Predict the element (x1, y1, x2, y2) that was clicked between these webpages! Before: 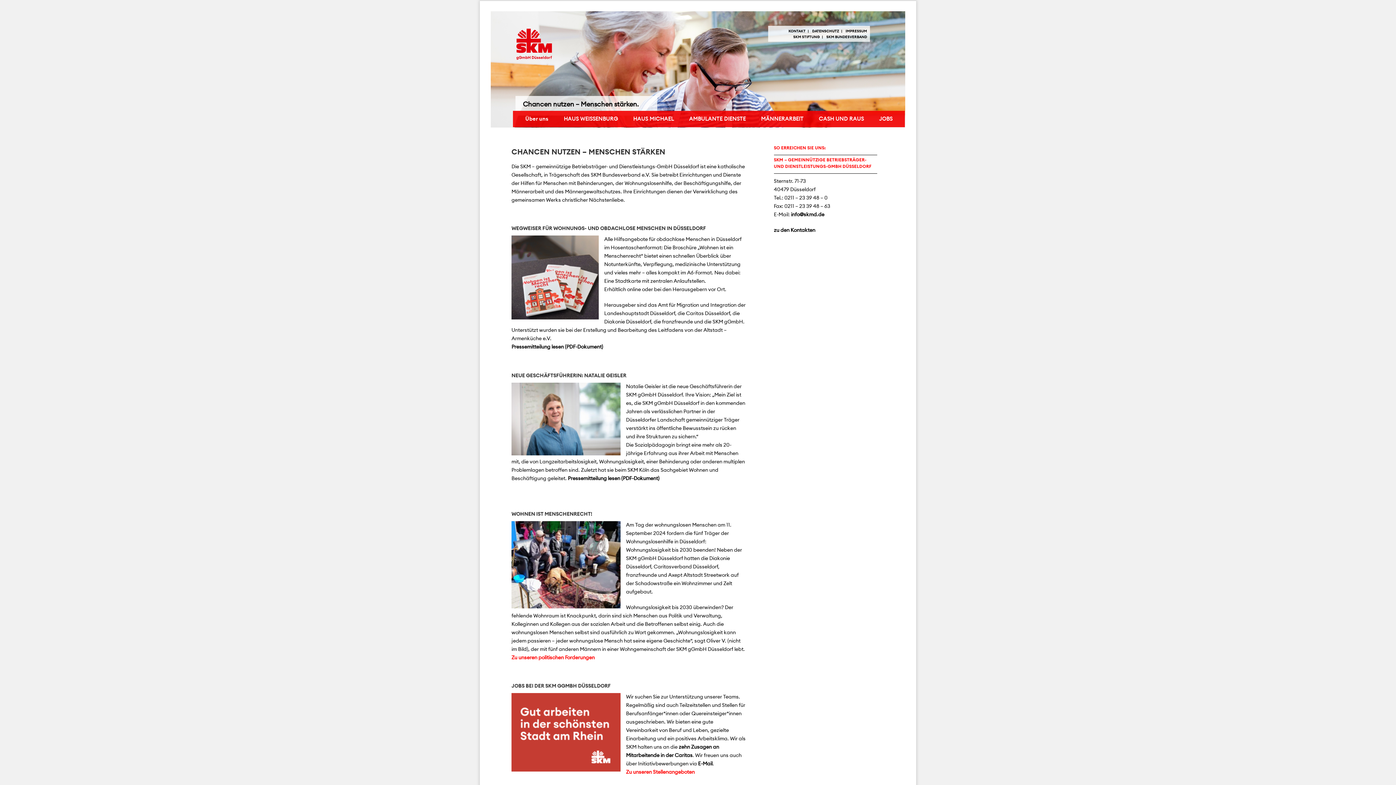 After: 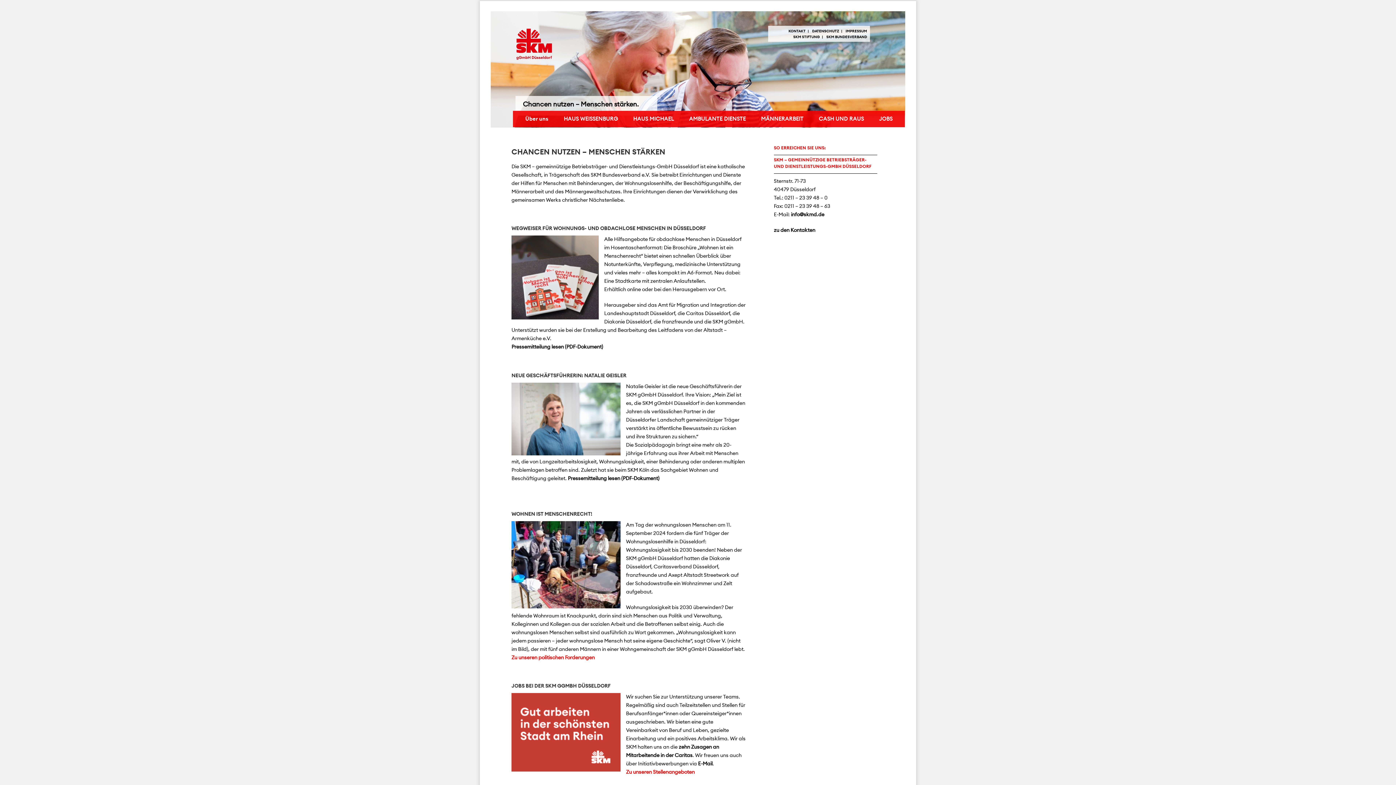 Action: label: Über uns bbox: (524, 110, 548, 136)